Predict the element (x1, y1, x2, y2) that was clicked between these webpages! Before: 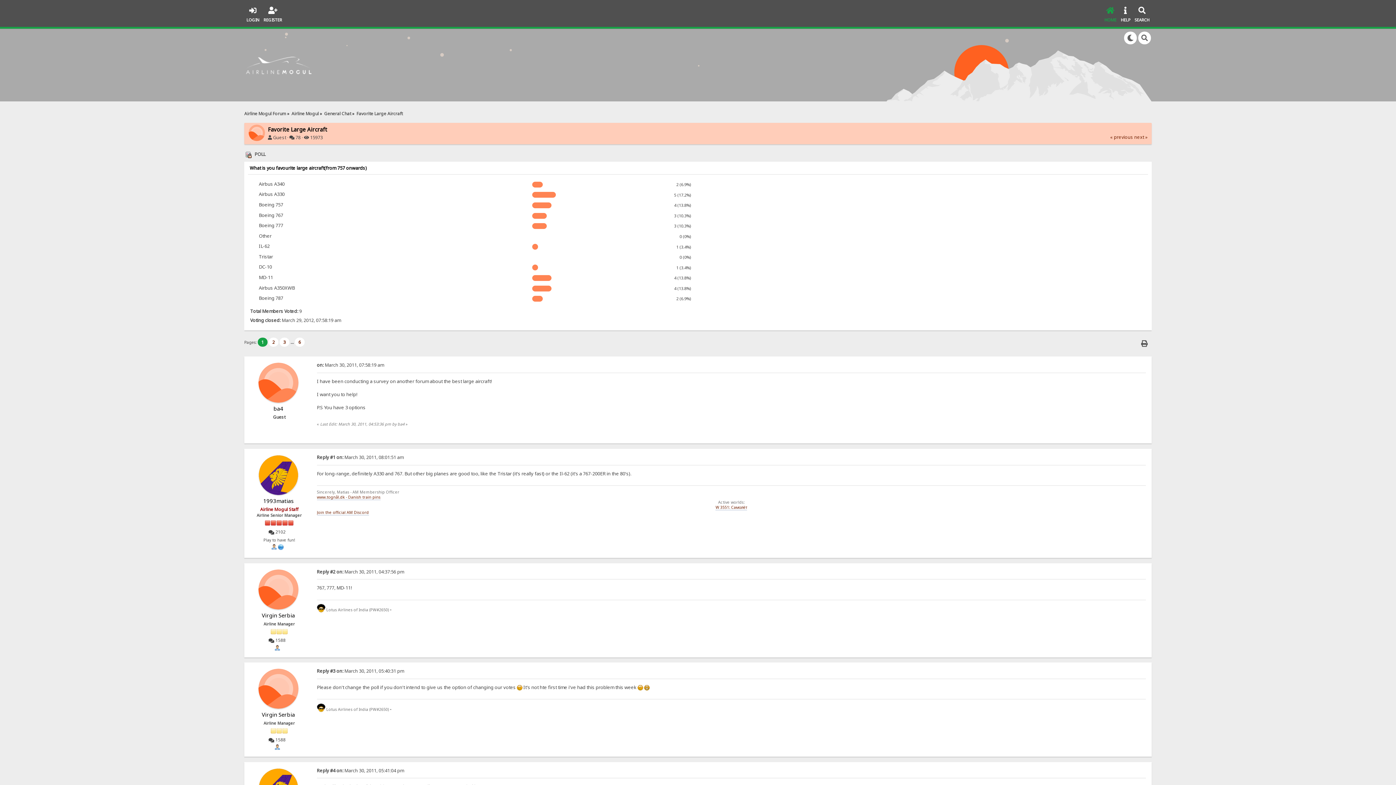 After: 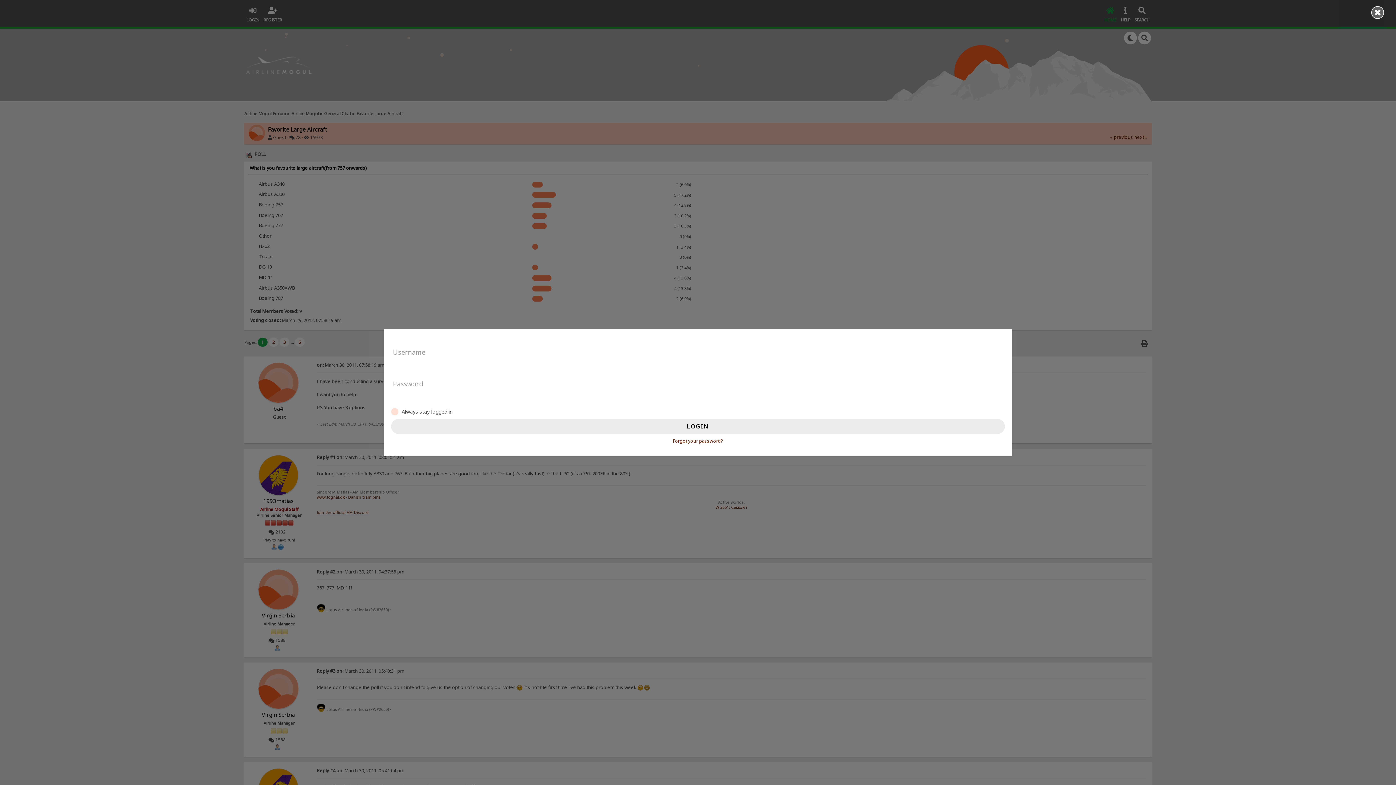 Action: label: LOGIN bbox: (246, 4, 259, 22)